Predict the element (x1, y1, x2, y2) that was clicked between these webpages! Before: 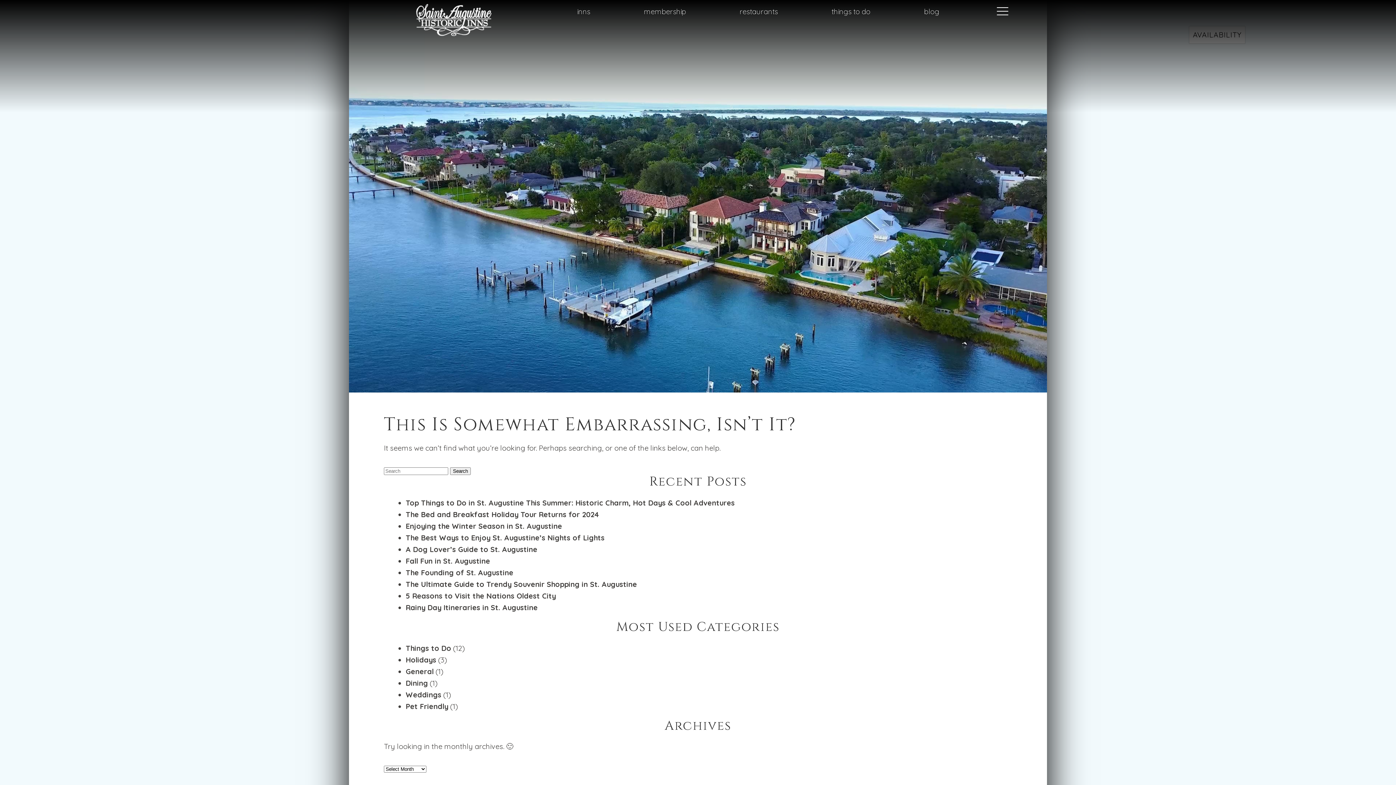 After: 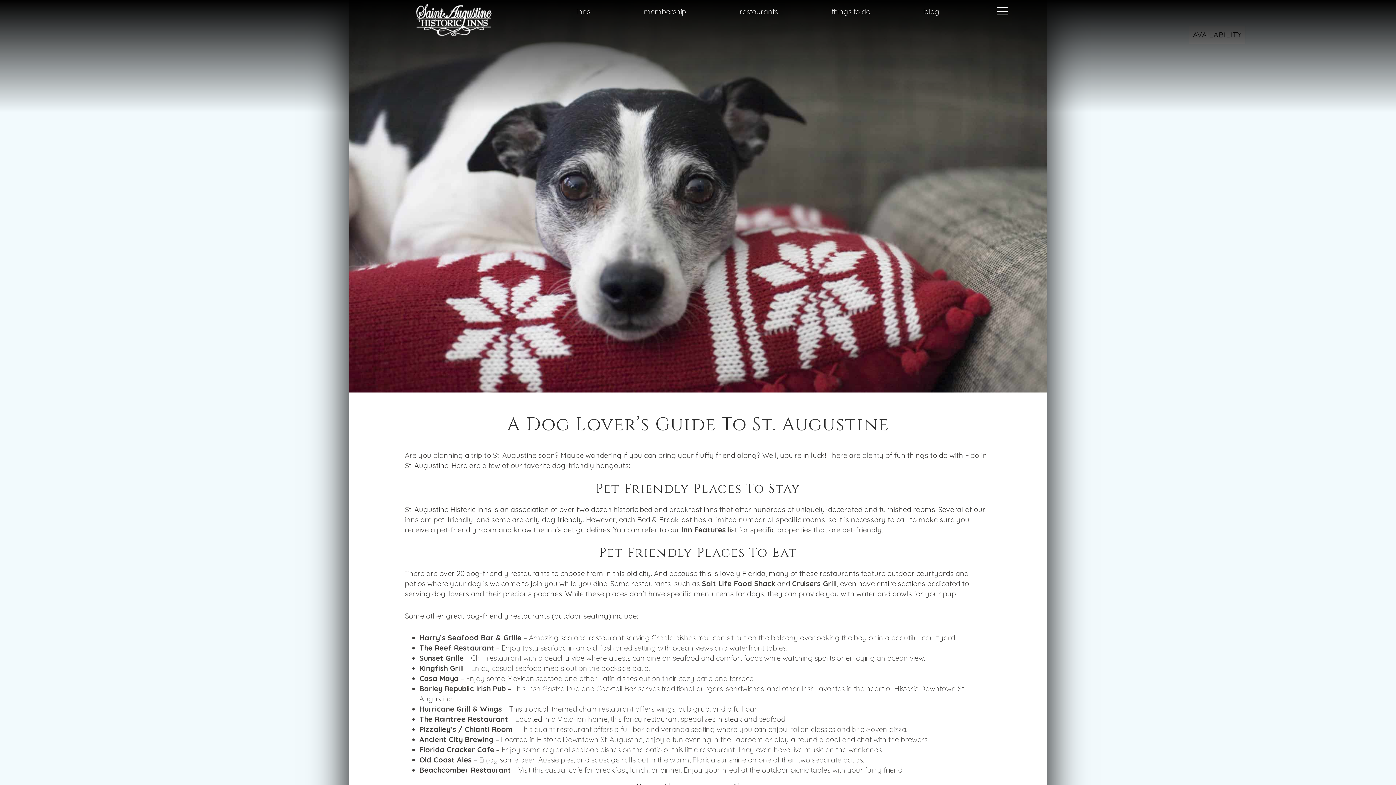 Action: label: A Dog Lover’s Guide to St. Augustine bbox: (405, 544, 537, 554)